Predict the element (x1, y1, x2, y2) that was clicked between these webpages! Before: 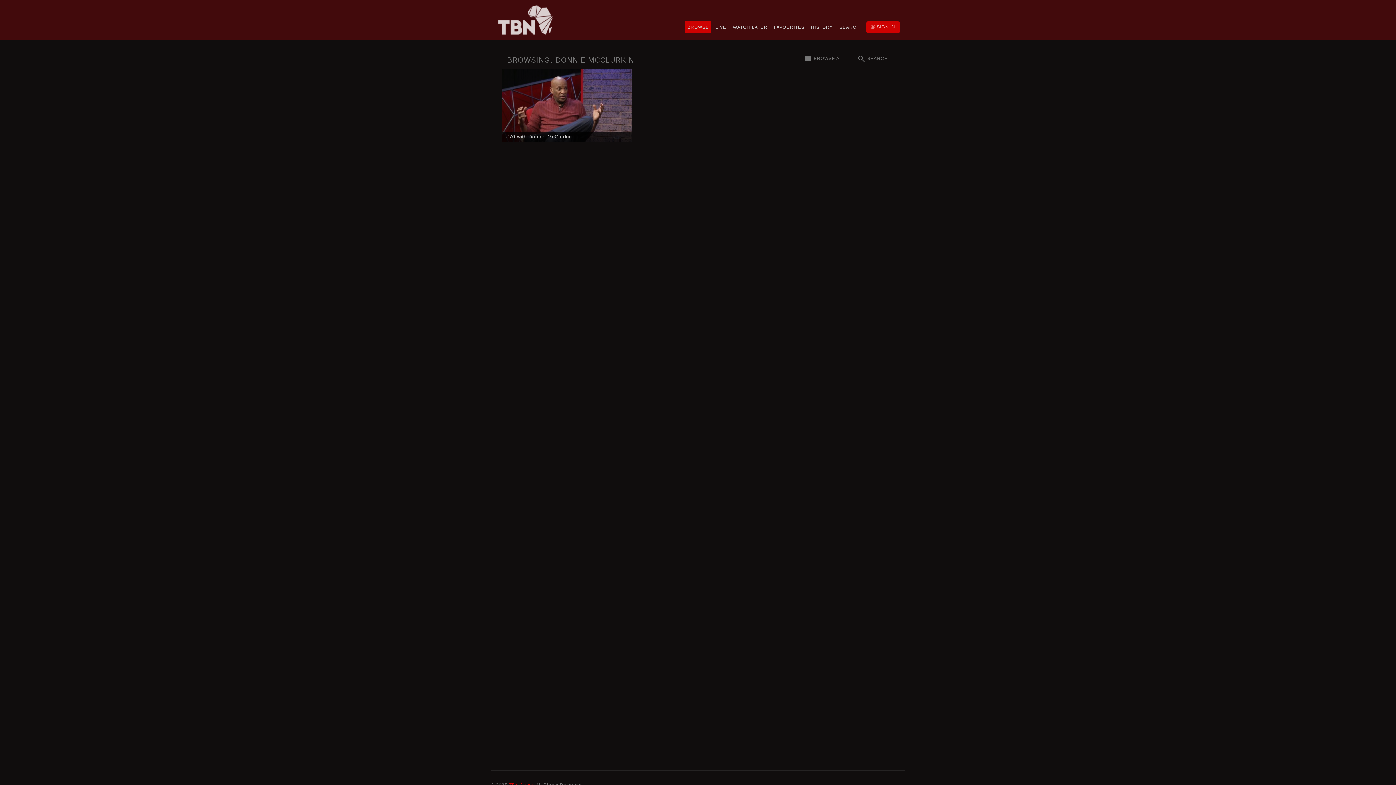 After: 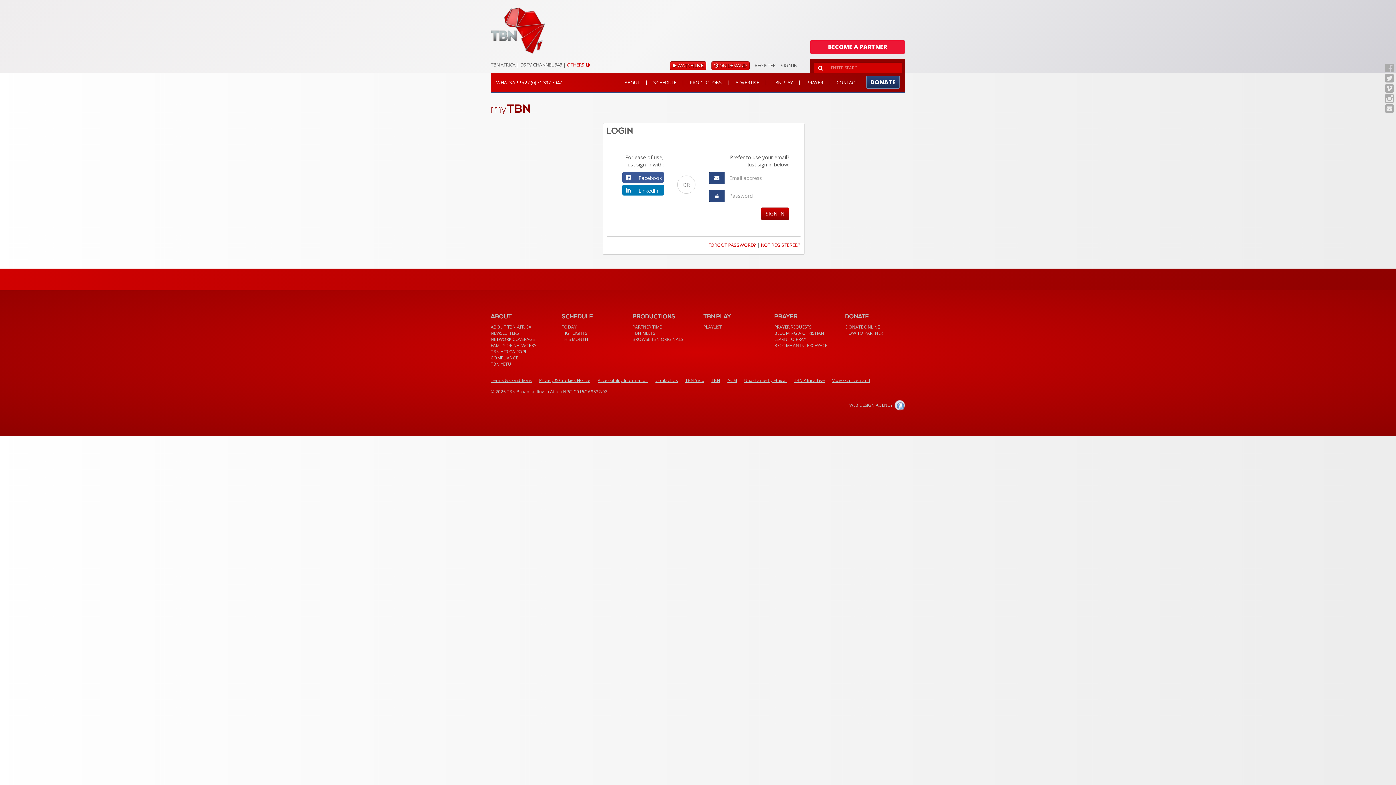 Action: bbox: (866, 21, 900, 33) label:  SIGN IN